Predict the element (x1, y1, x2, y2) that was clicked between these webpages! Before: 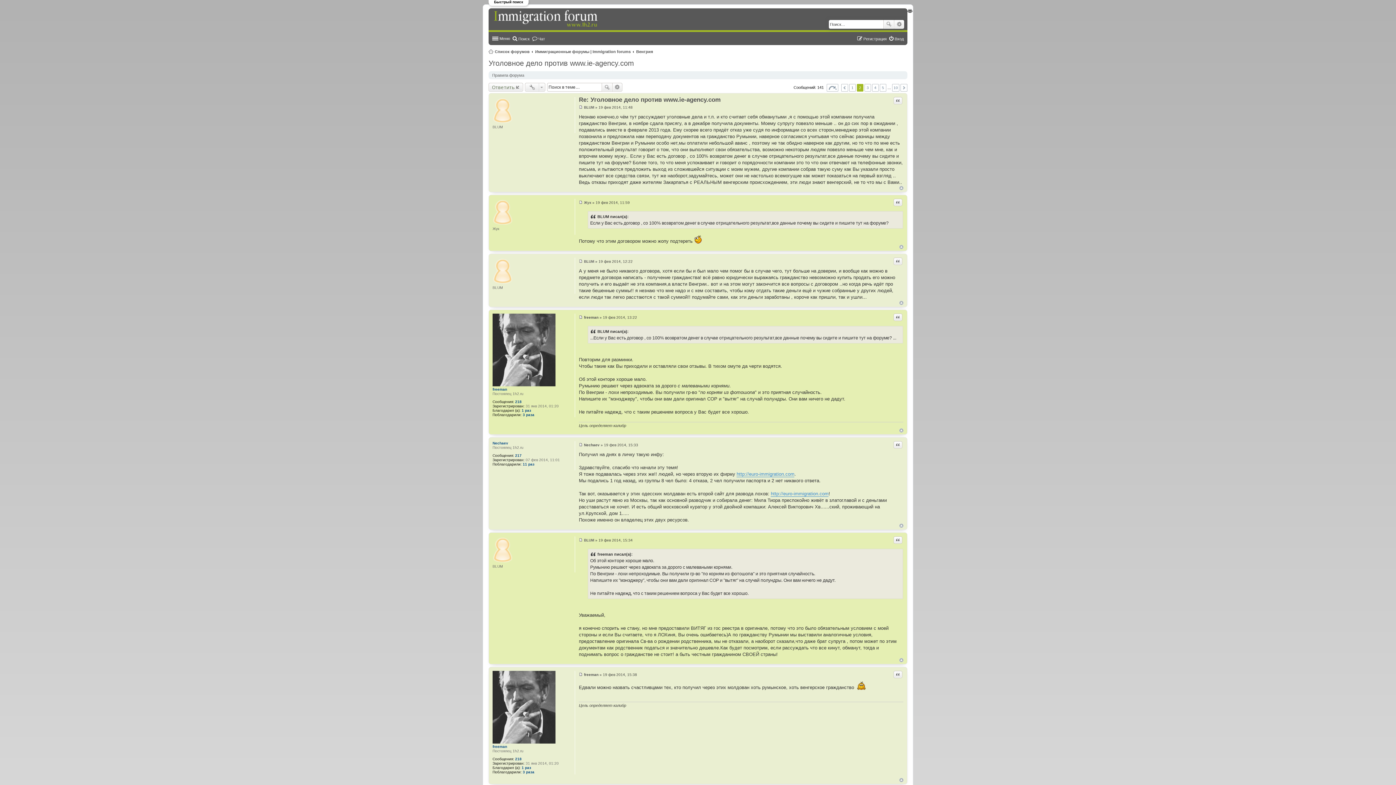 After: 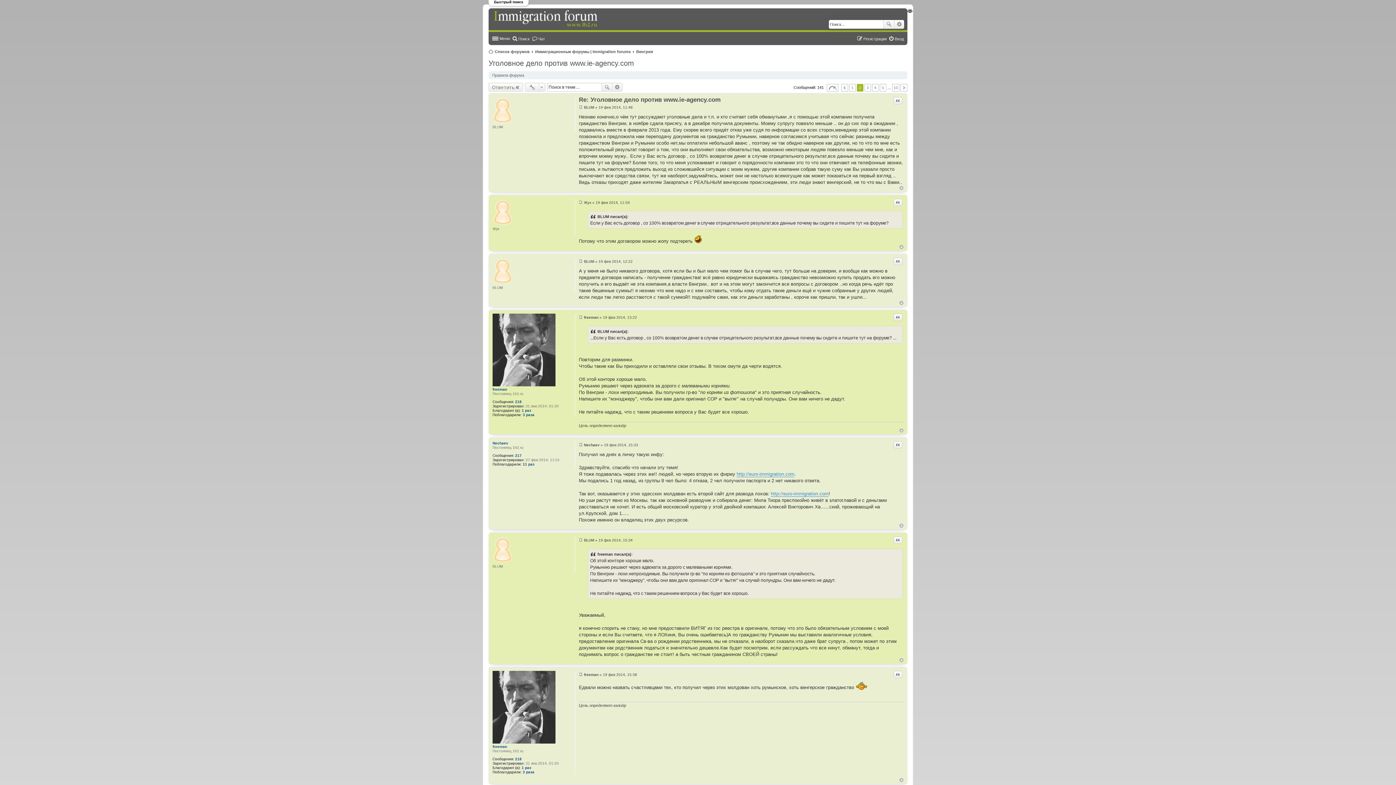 Action: label: Вернуться к началу bbox: (899, 524, 903, 528)